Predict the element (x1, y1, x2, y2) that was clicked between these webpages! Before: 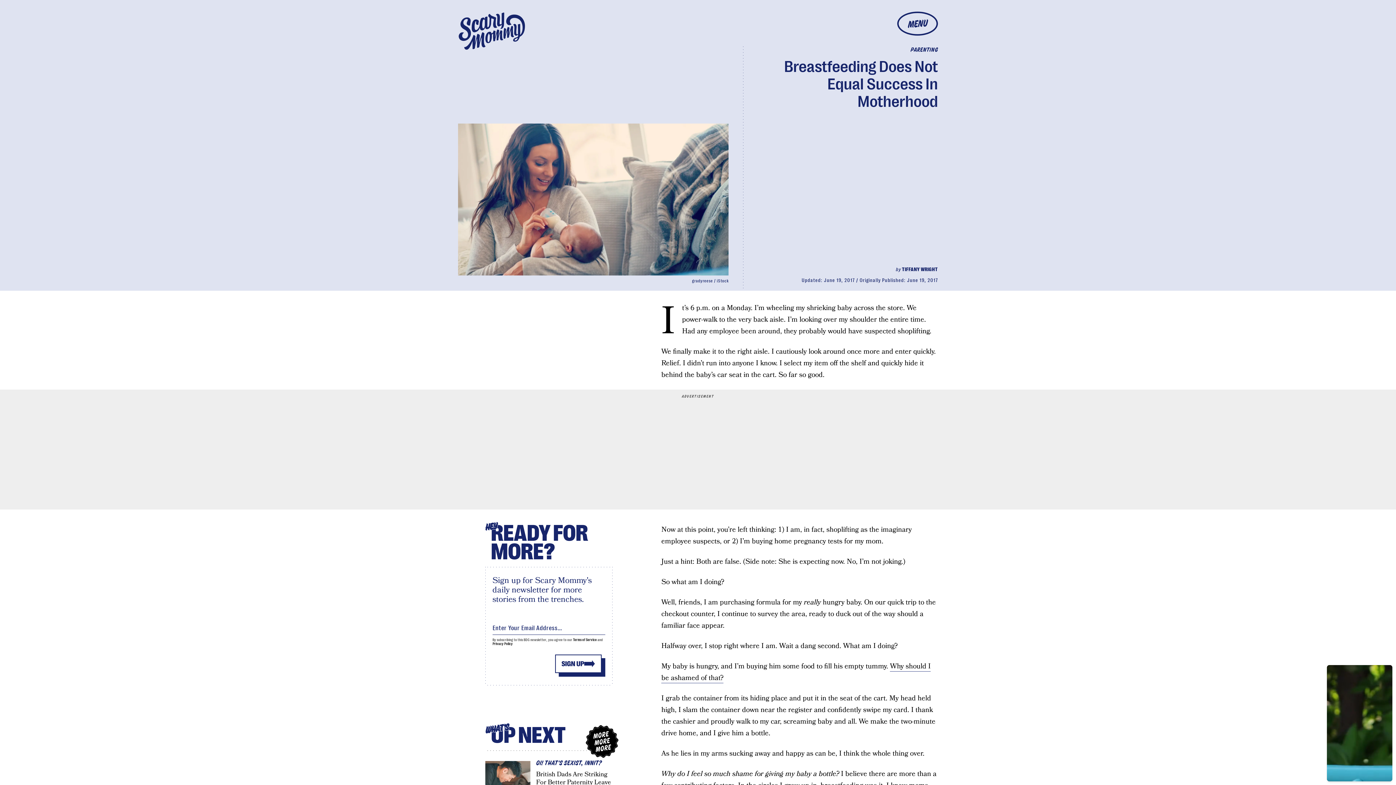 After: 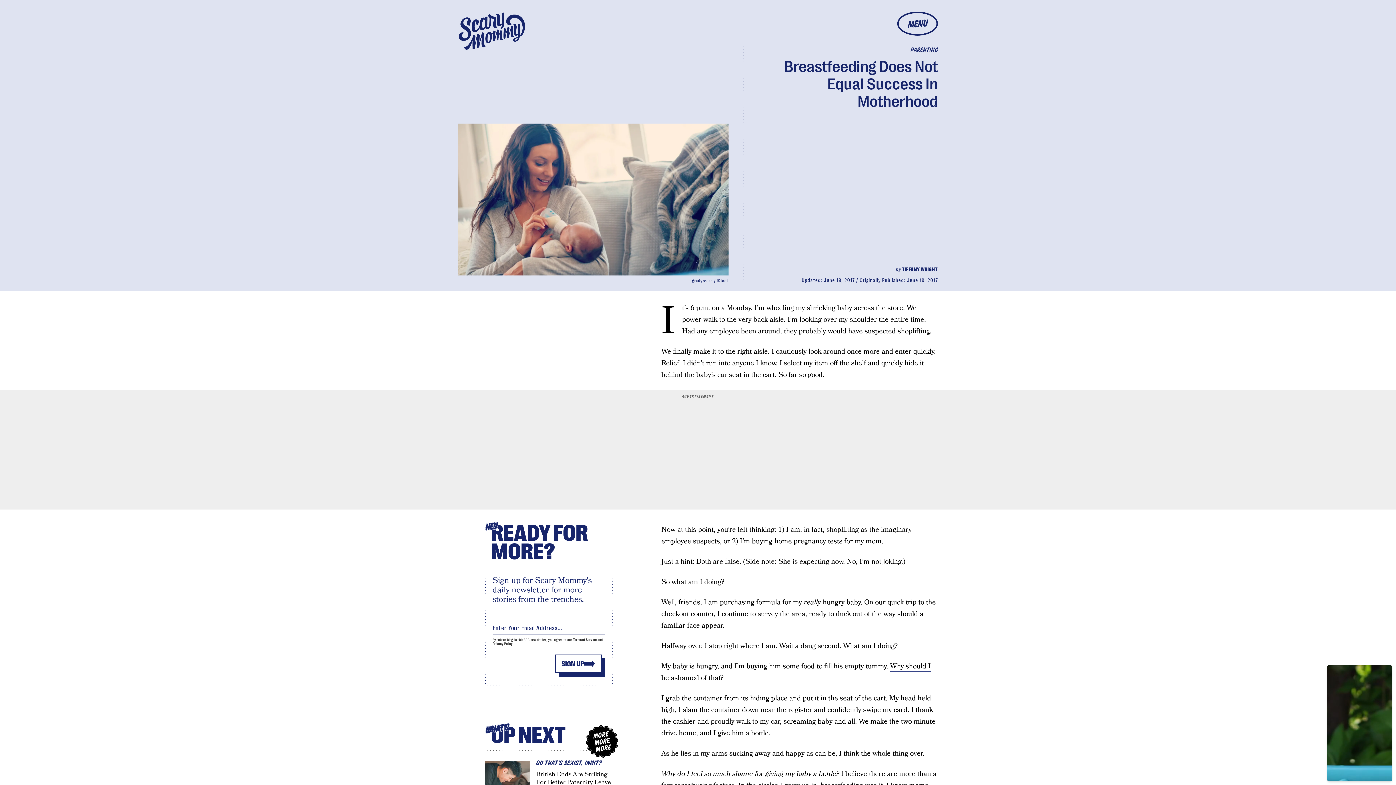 Action: bbox: (492, 642, 512, 646) label: Privacy Policy